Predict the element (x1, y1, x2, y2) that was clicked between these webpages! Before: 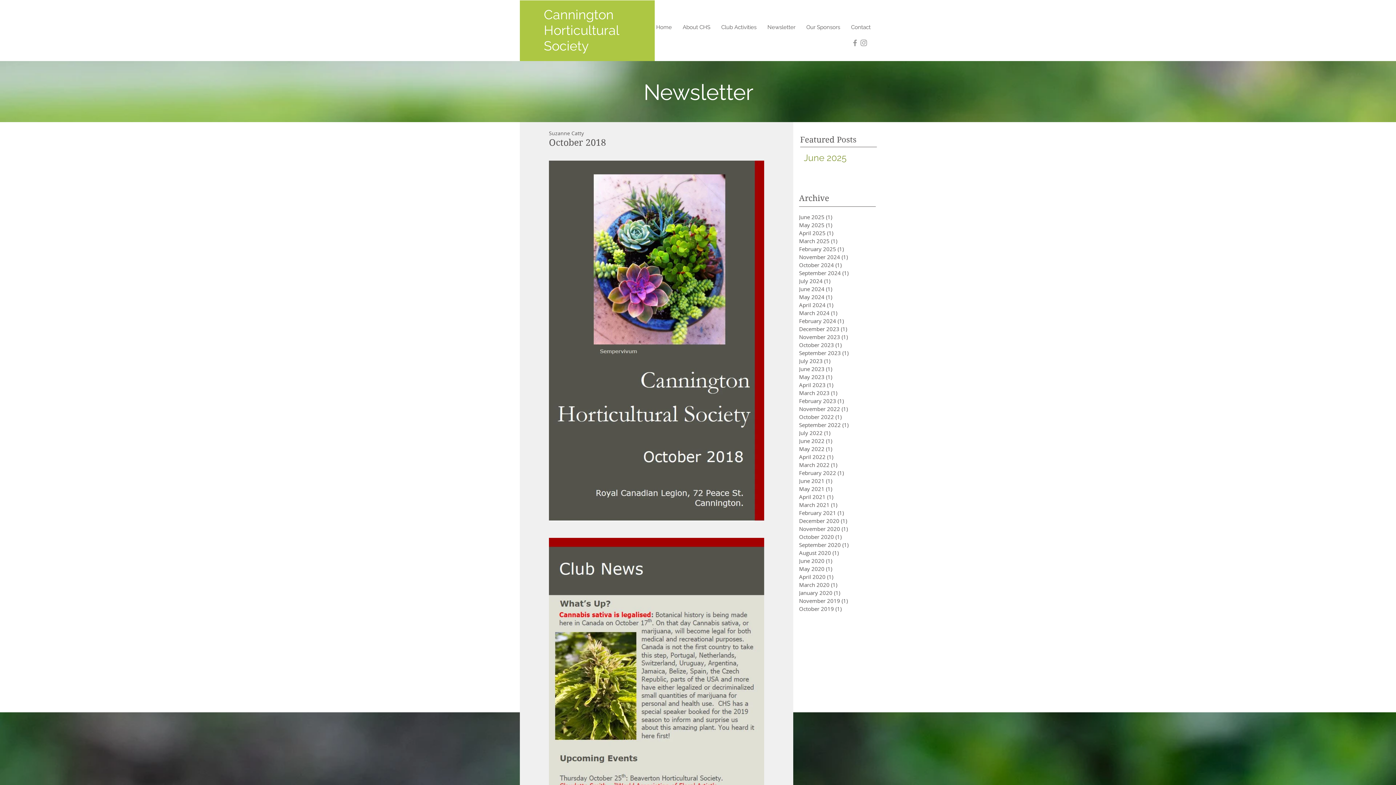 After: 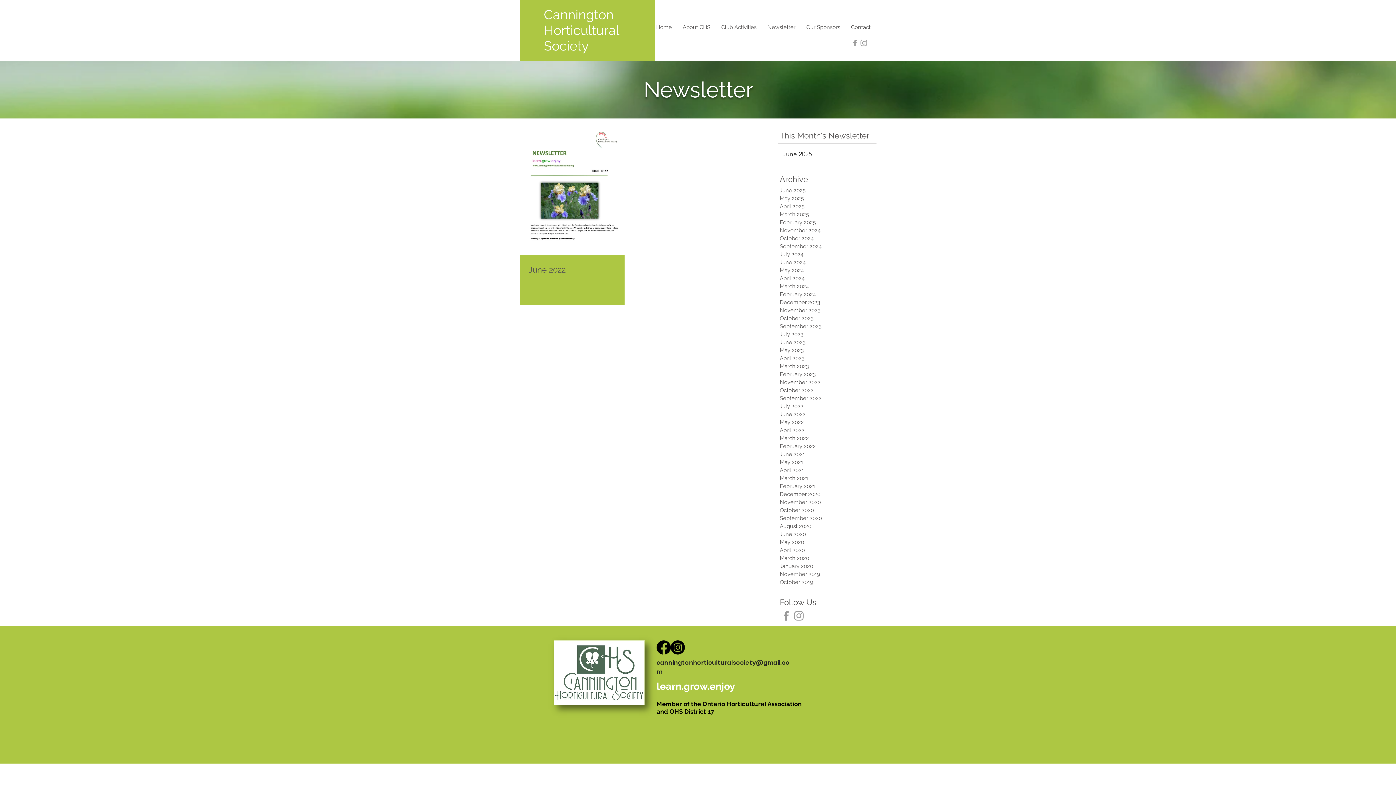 Action: bbox: (799, 437, 876, 445) label: June 2022 (1)
1 post